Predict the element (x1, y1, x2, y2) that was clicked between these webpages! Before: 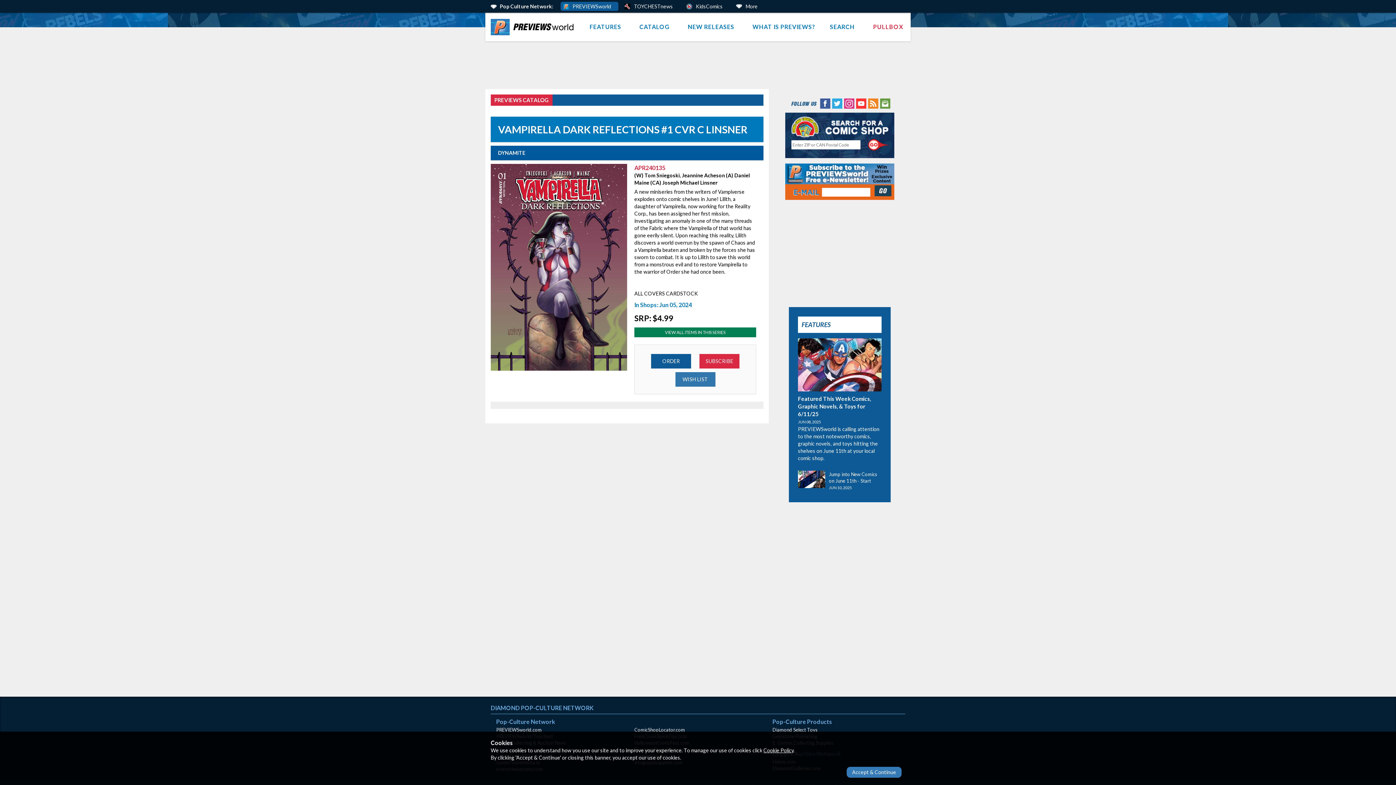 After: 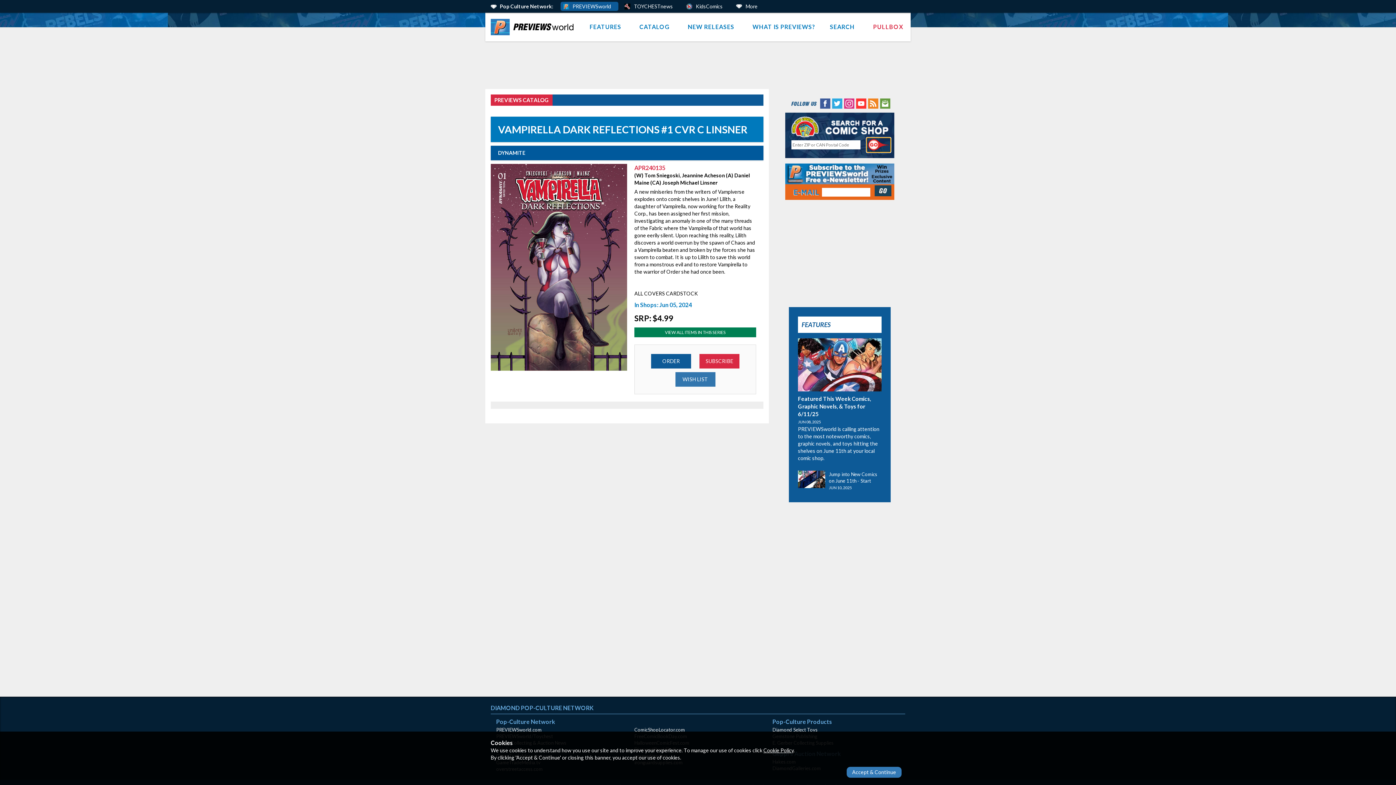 Action: label: Perform CSLS Search bbox: (866, 137, 890, 152)